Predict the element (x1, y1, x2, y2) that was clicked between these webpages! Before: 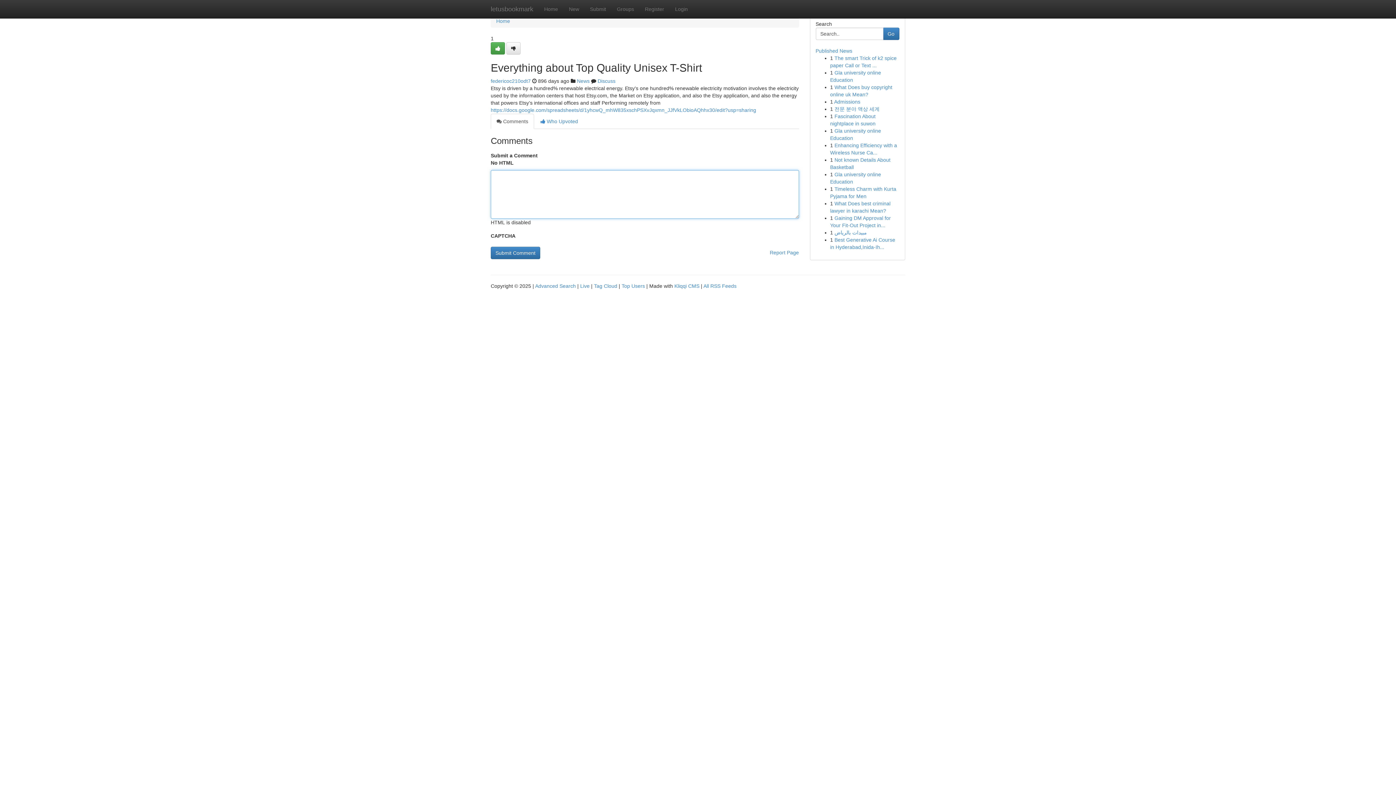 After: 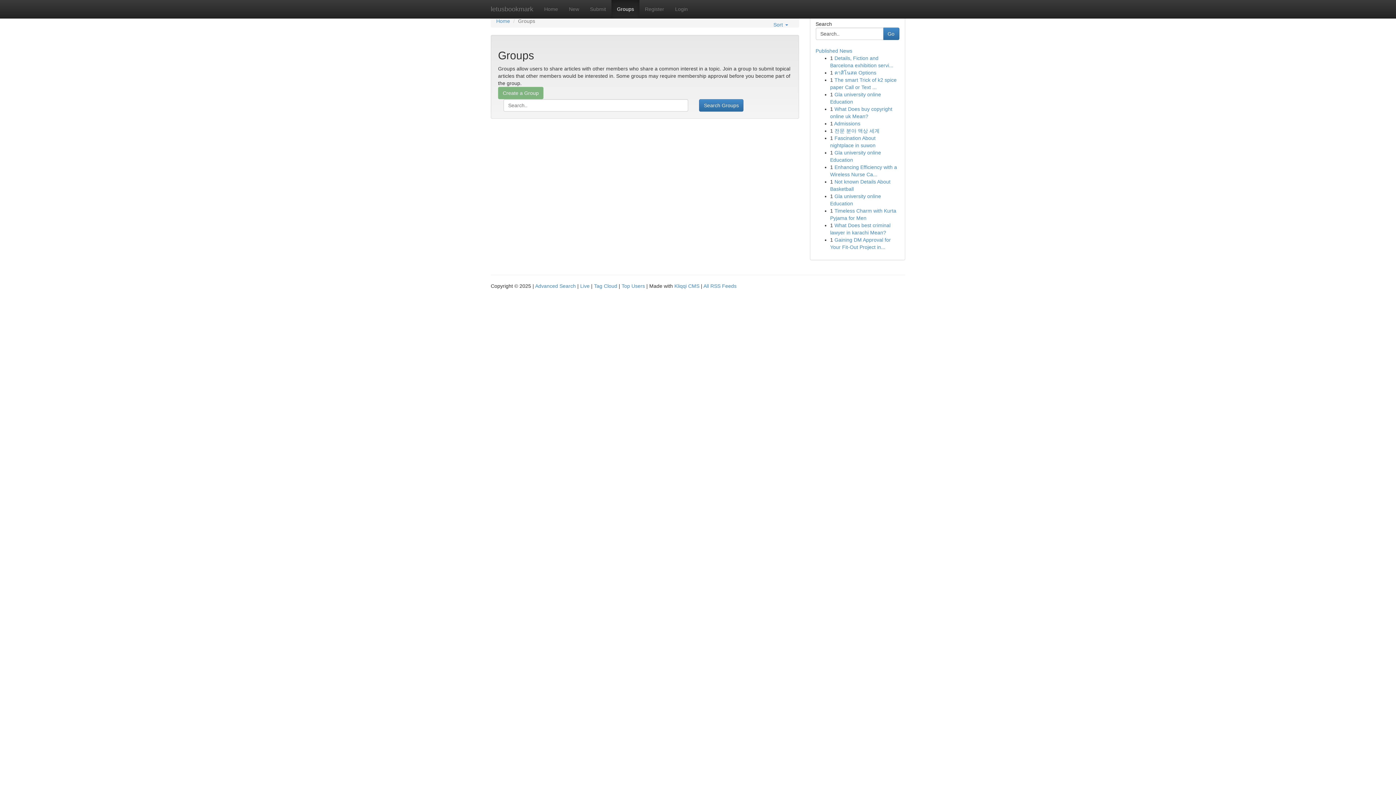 Action: bbox: (577, 78, 589, 84) label: News